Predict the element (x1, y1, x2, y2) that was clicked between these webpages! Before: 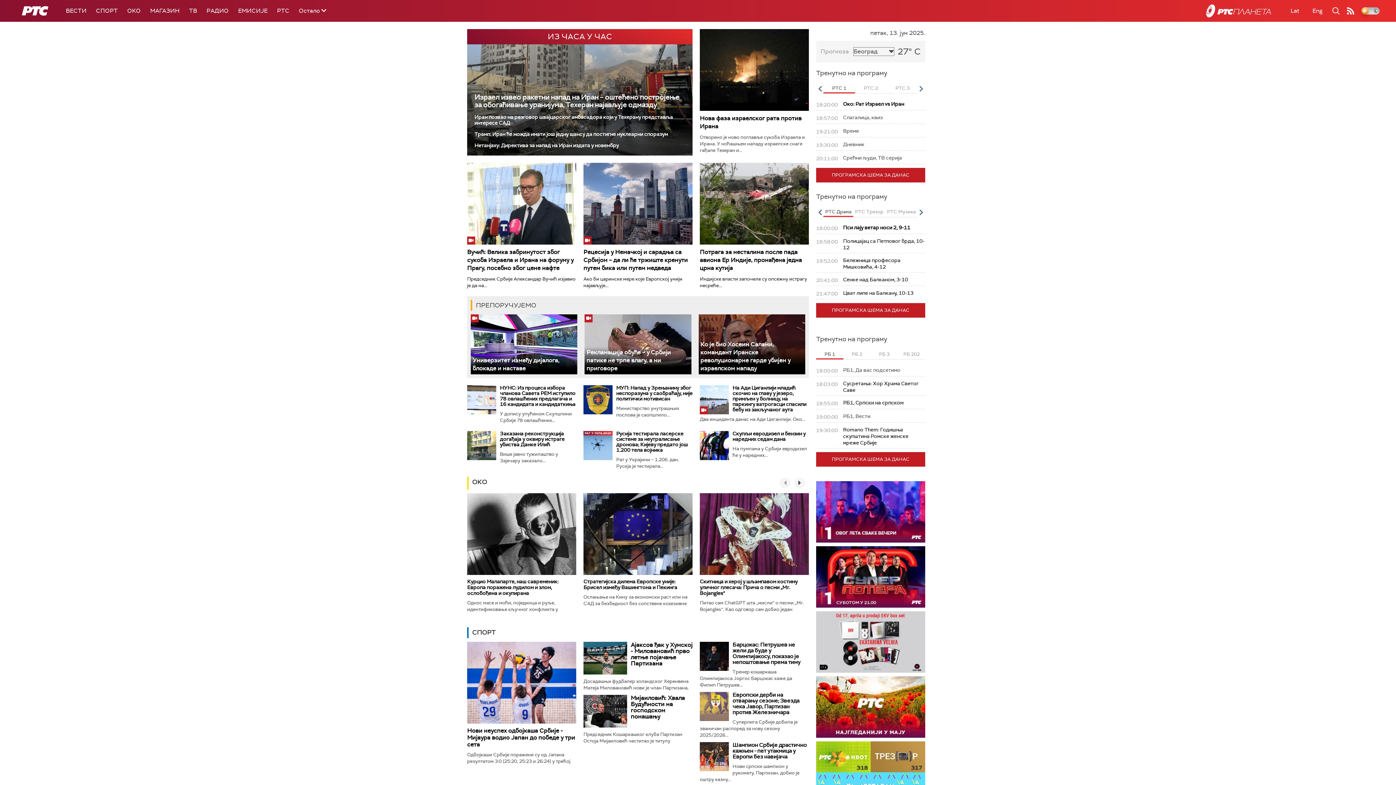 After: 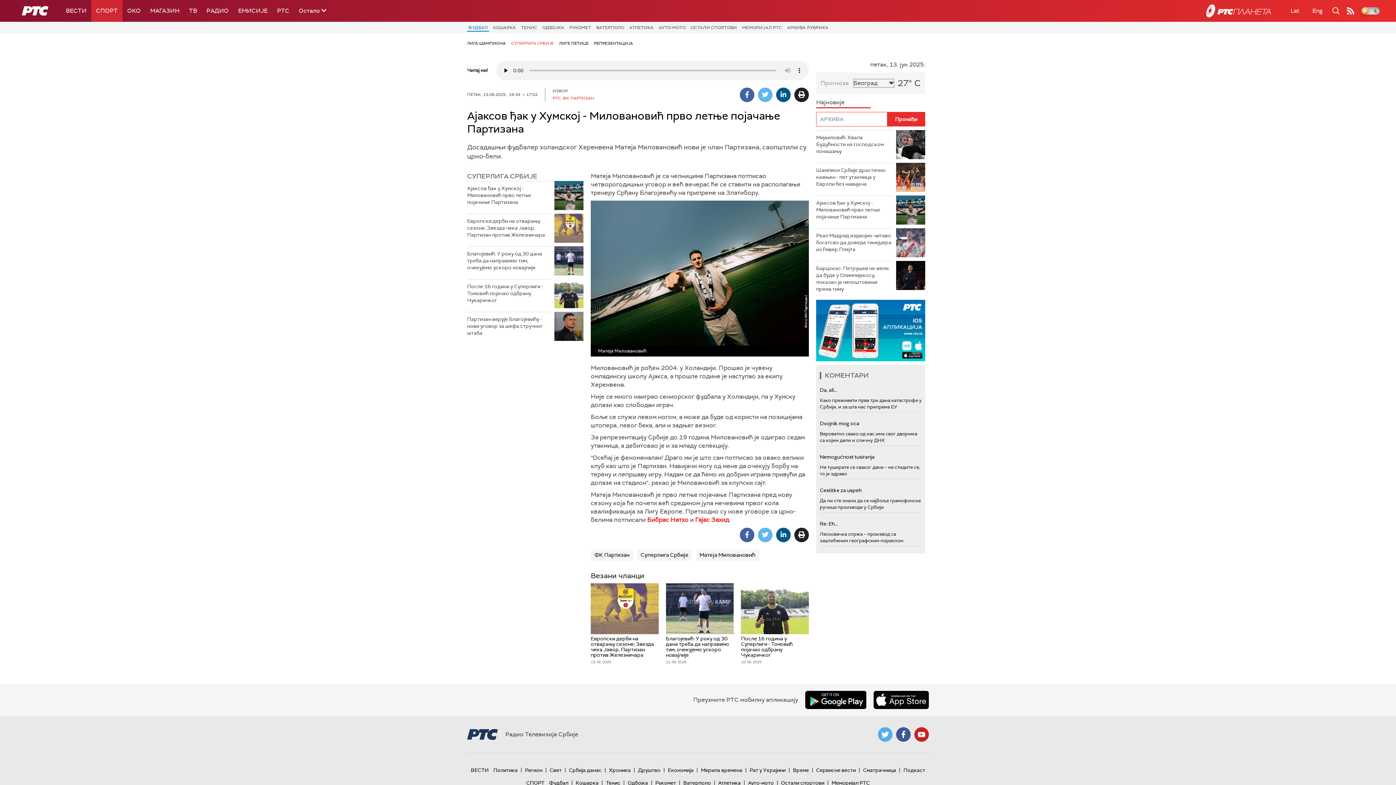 Action: bbox: (583, 642, 627, 674)